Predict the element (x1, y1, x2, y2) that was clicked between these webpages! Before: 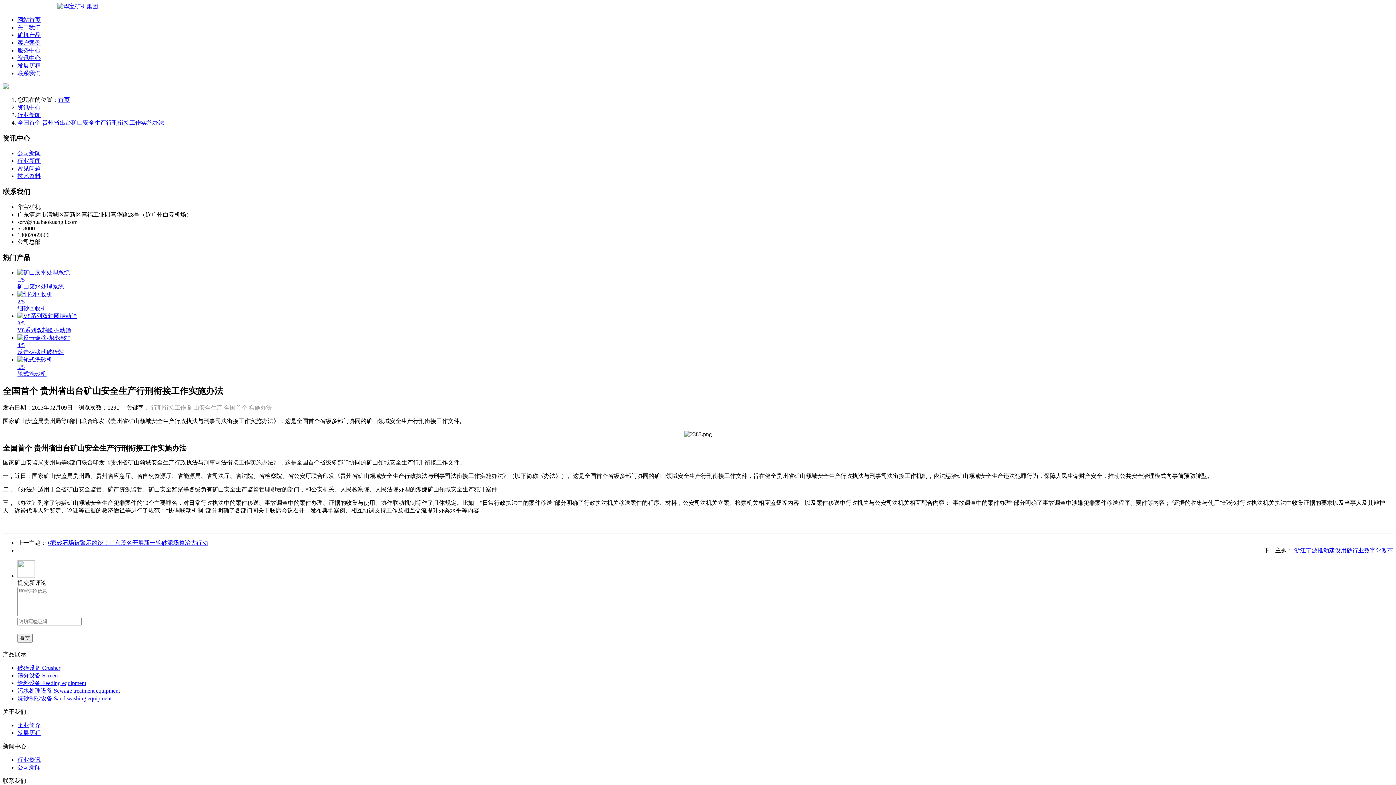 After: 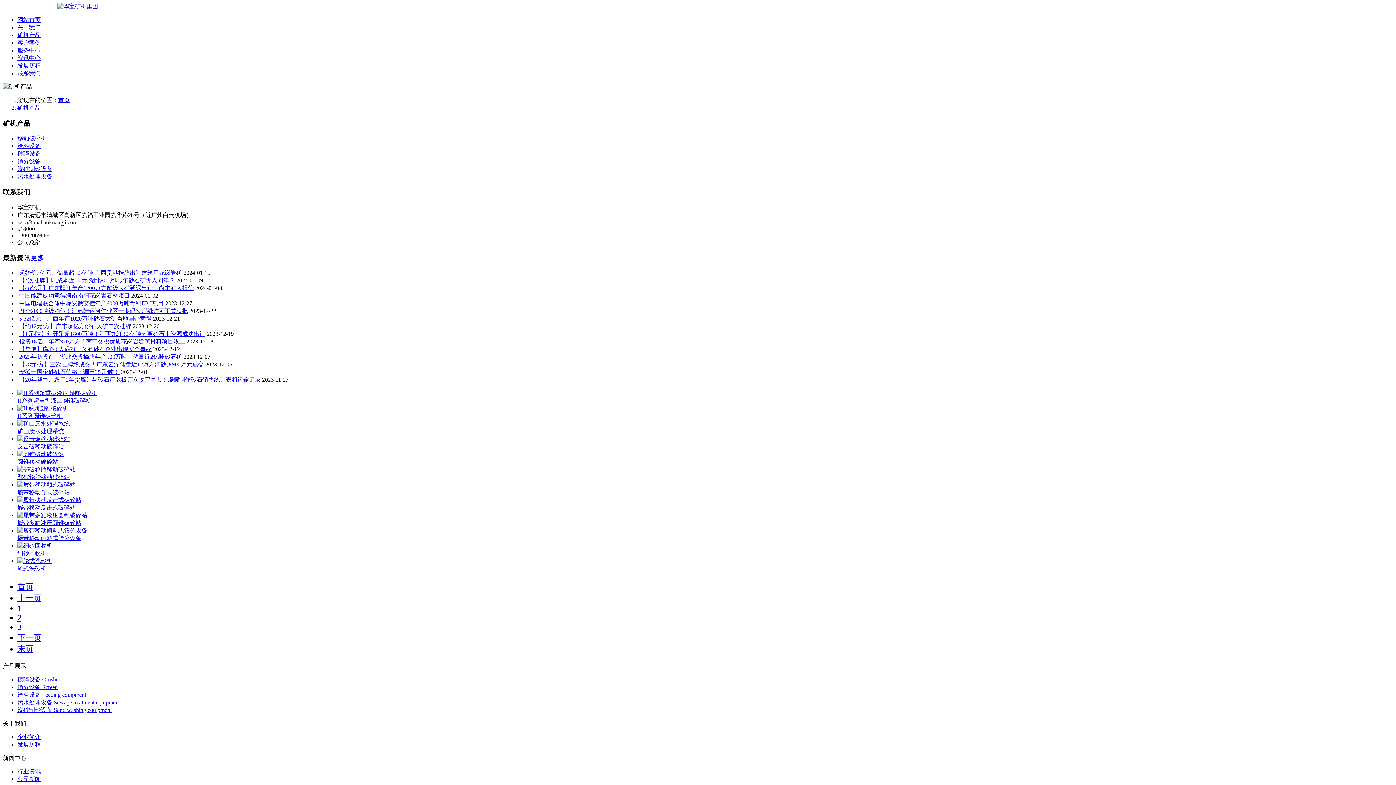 Action: label: 矿机产品 bbox: (17, 32, 40, 38)